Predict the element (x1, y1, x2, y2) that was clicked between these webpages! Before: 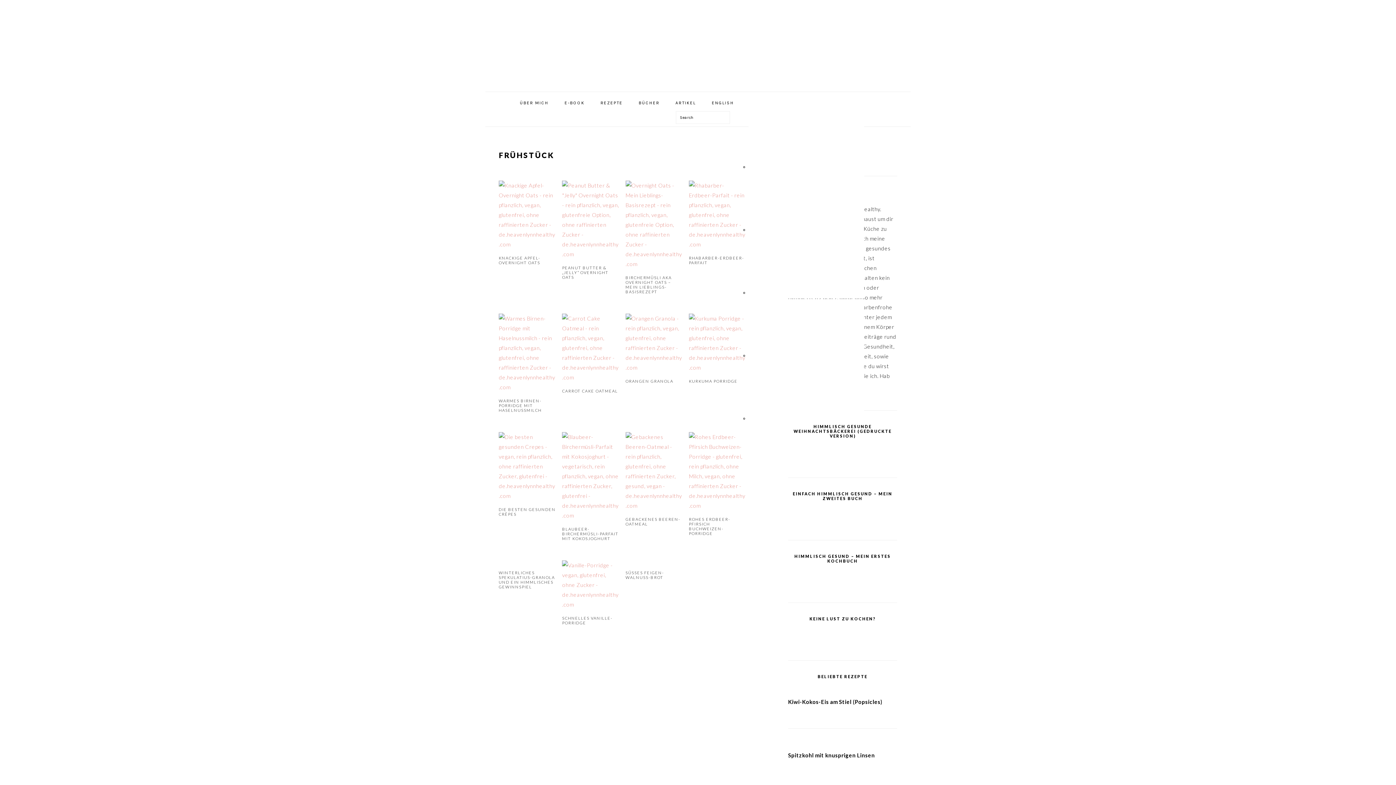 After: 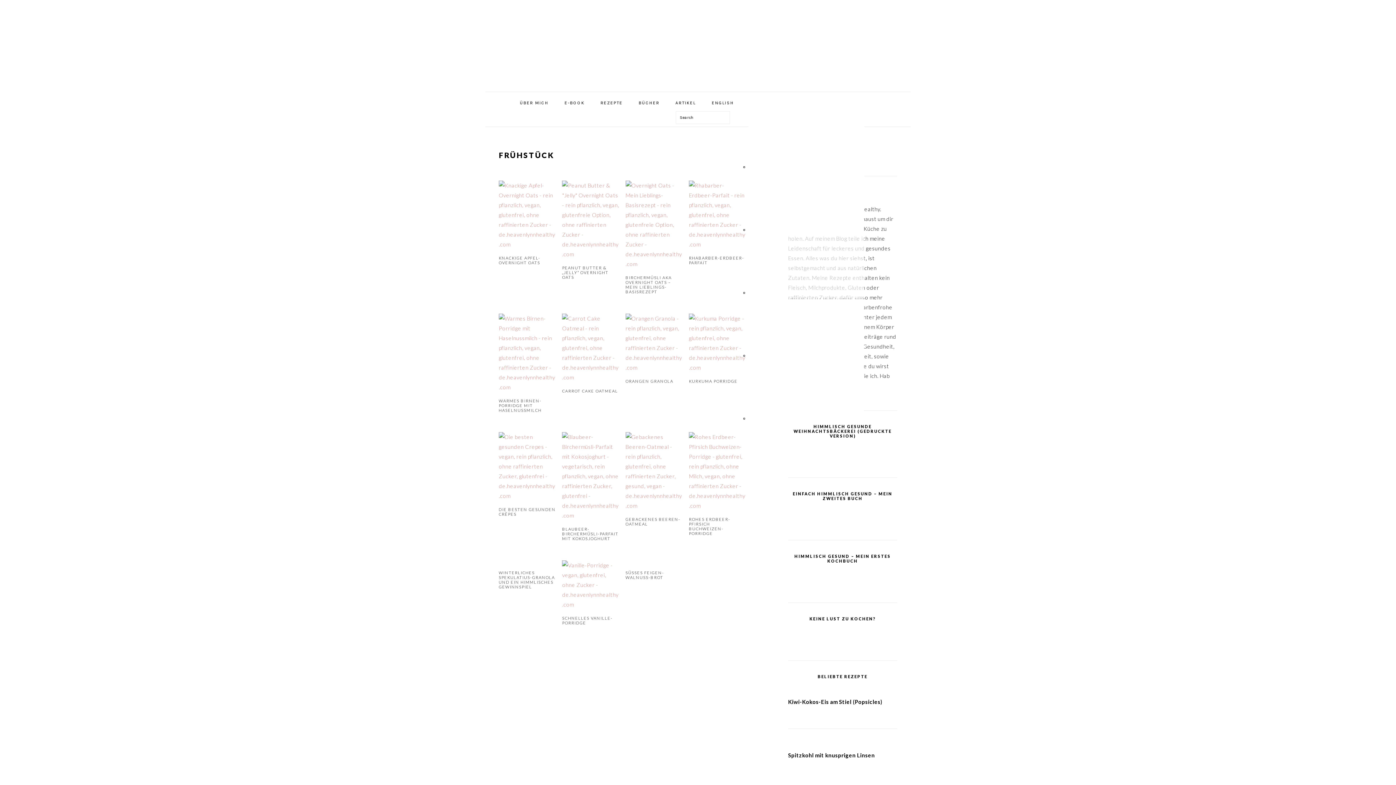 Action: bbox: (748, 236, 864, 298)